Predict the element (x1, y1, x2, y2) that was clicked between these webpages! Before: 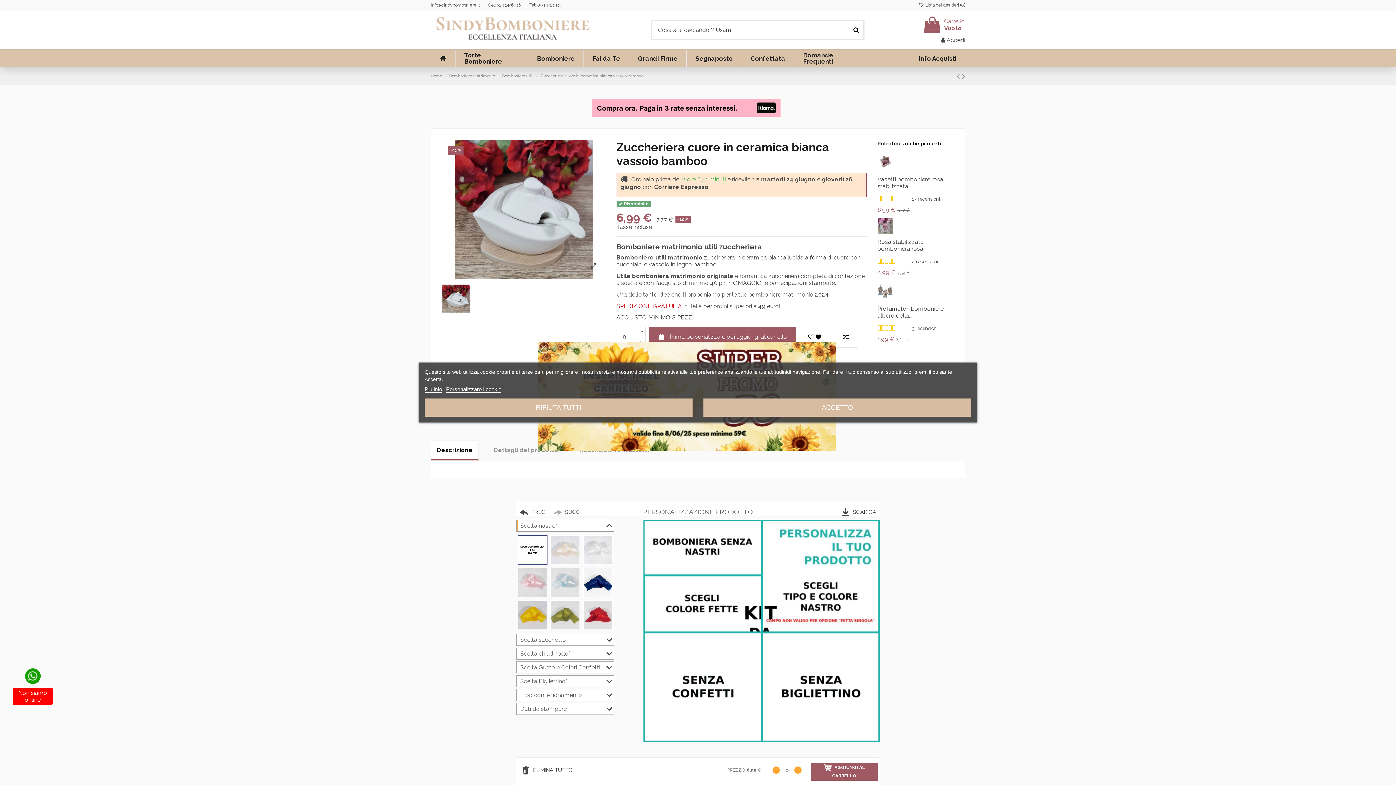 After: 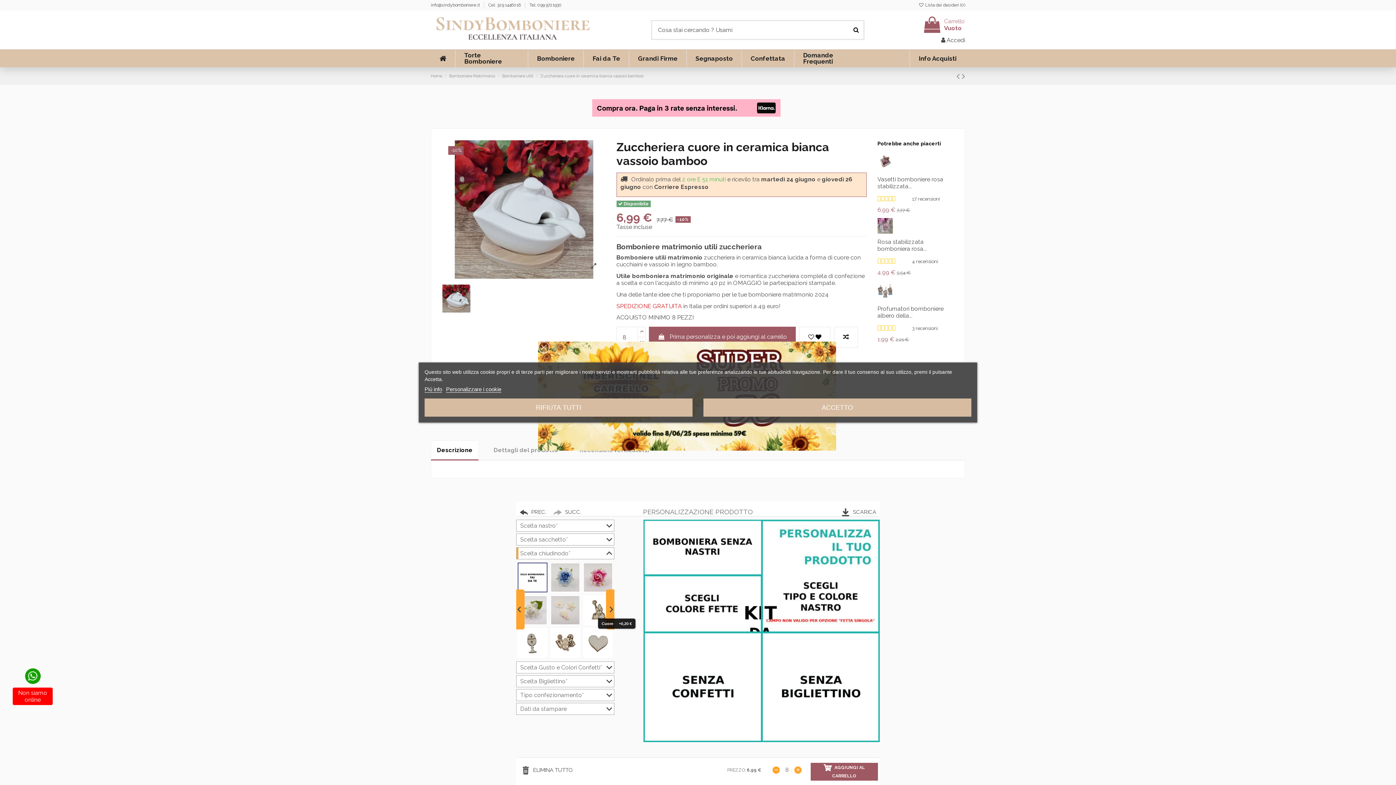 Action: bbox: (606, 650, 612, 657)